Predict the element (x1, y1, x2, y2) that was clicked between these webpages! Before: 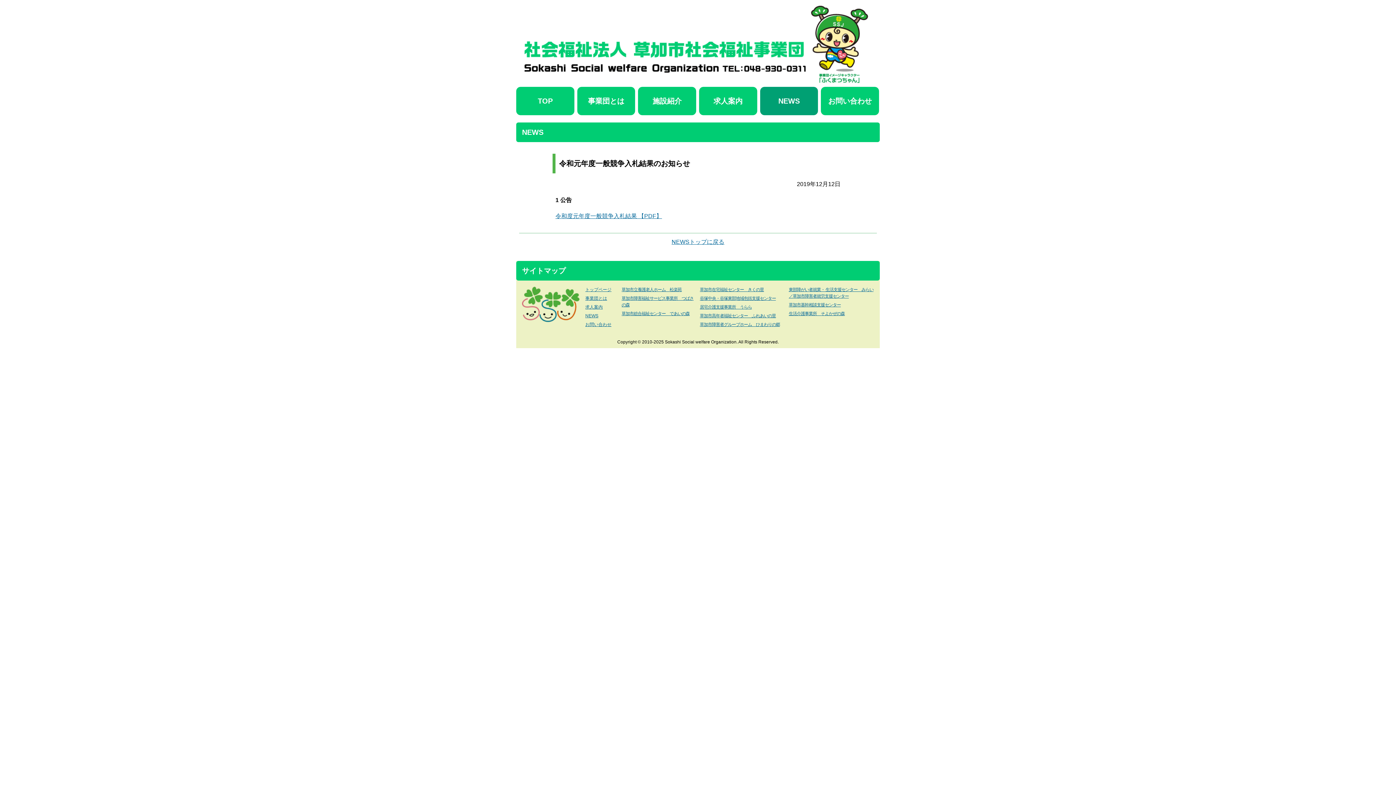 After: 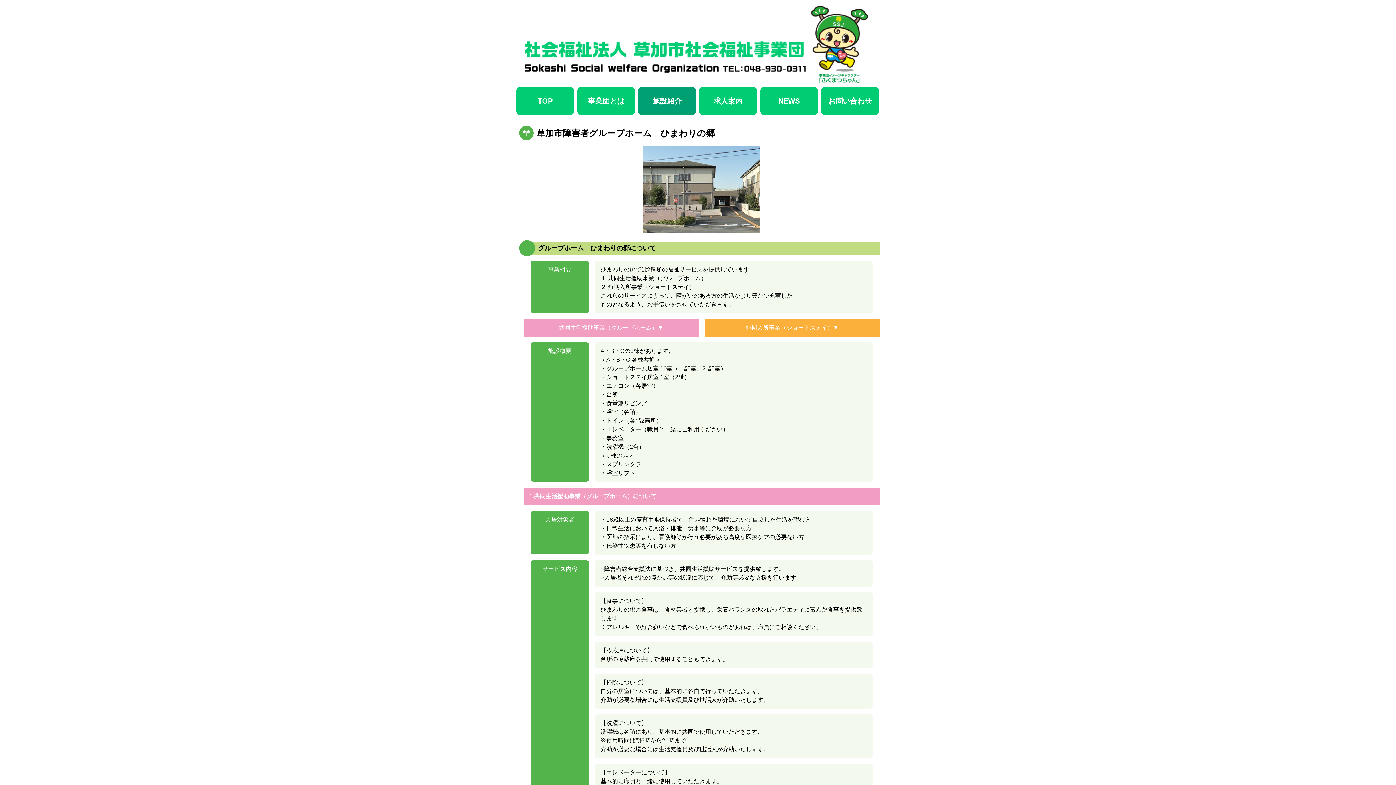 Action: label: 草加市障害者グループホーム　ひまわりの郷 bbox: (700, 322, 780, 327)